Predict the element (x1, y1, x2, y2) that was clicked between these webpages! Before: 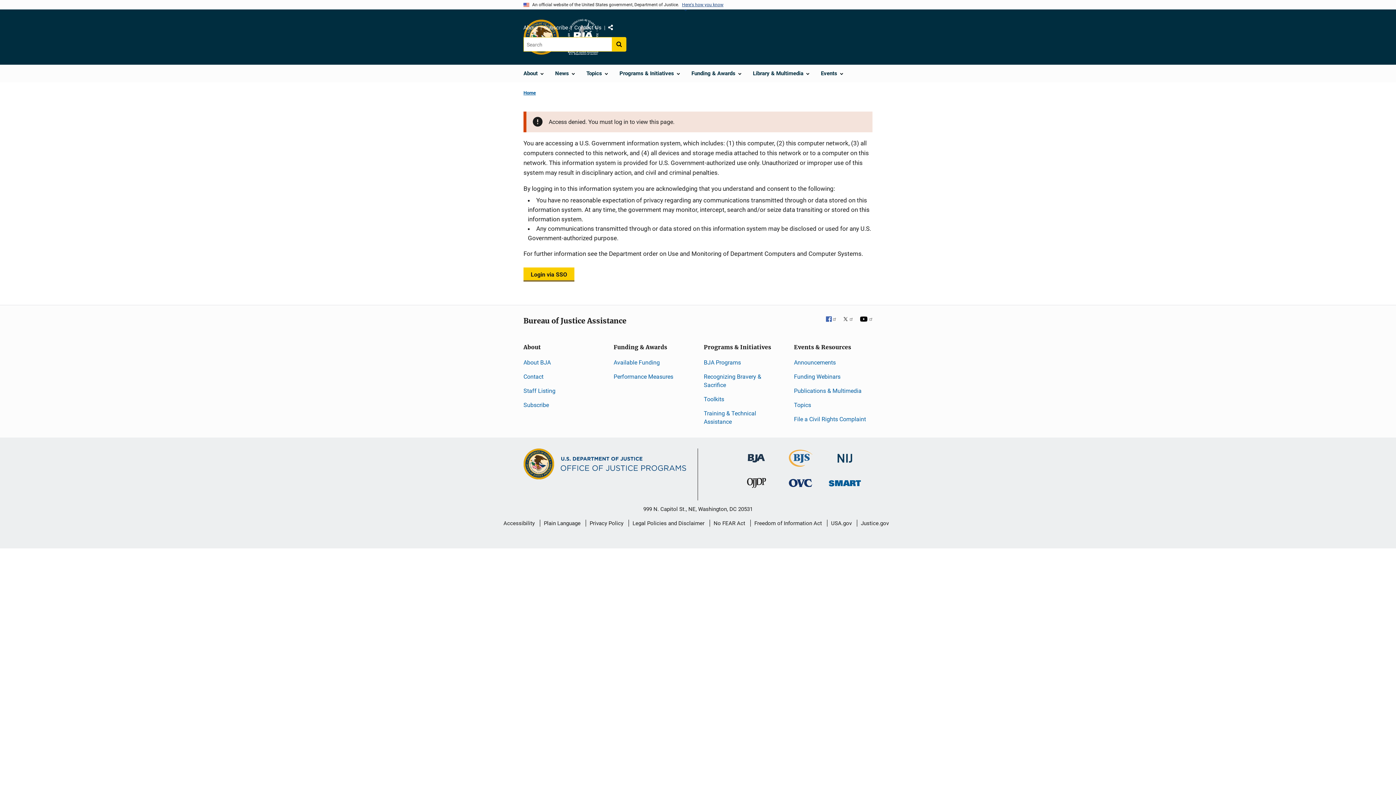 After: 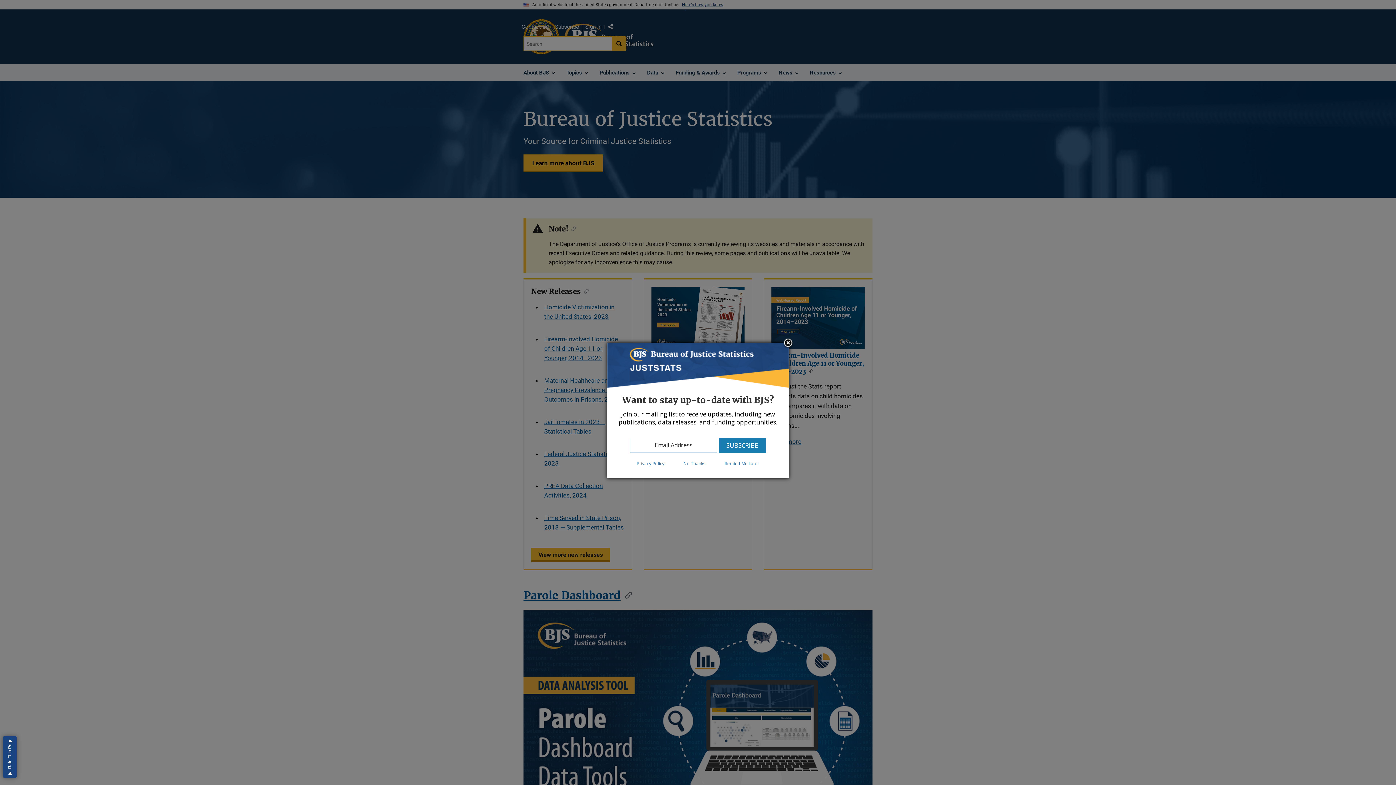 Action: bbox: (789, 460, 812, 467) label: Bureau of Justice Statistics